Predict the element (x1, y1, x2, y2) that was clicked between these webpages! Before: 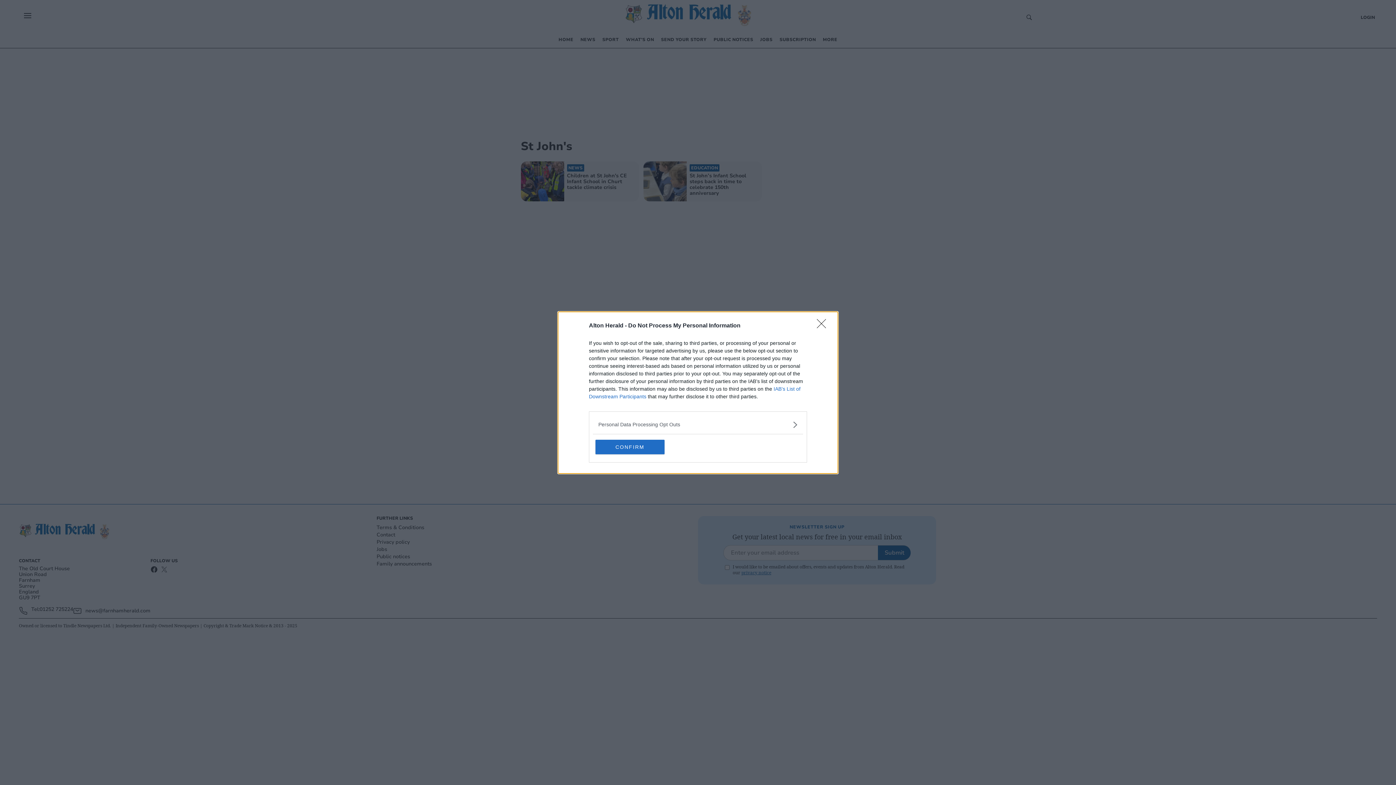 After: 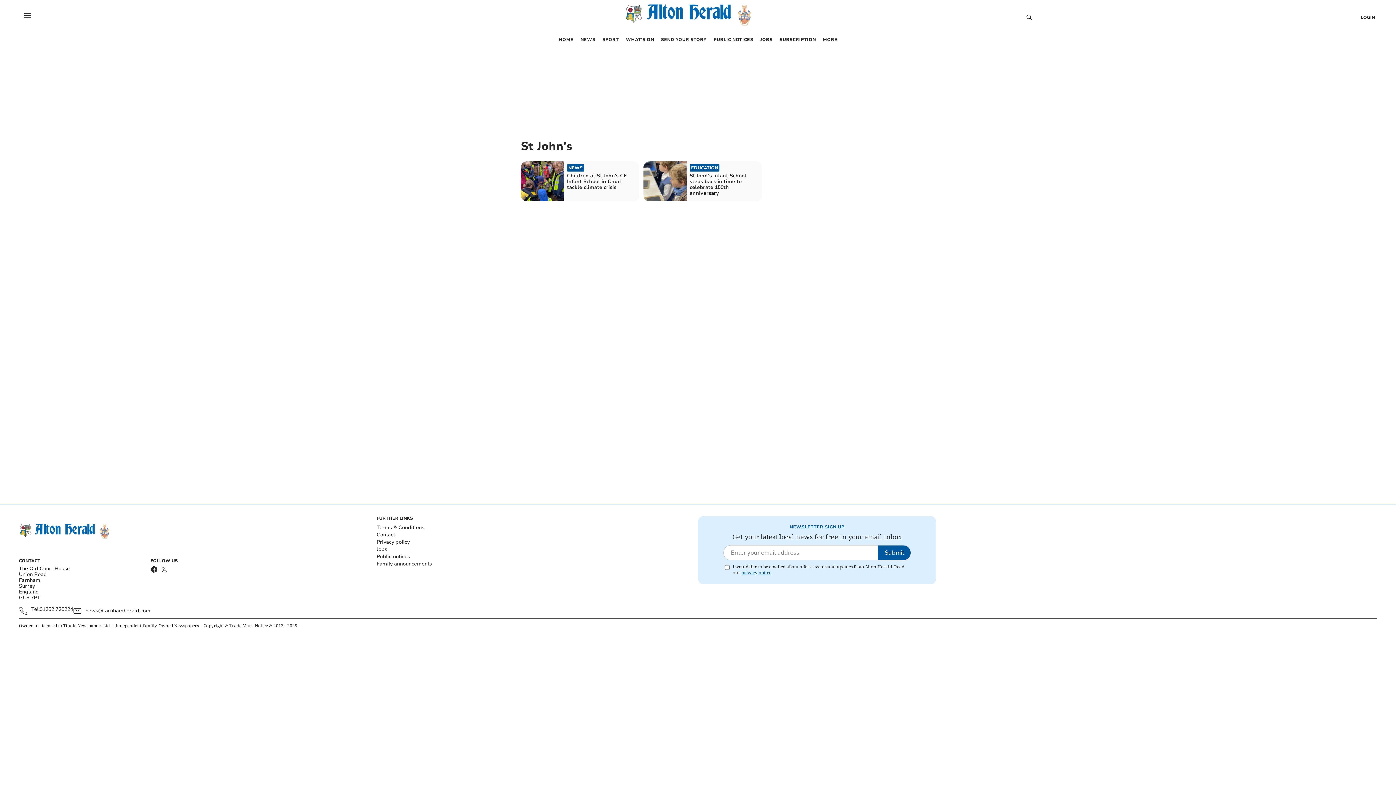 Action: bbox: (595, 439, 664, 454) label: CONFIRM